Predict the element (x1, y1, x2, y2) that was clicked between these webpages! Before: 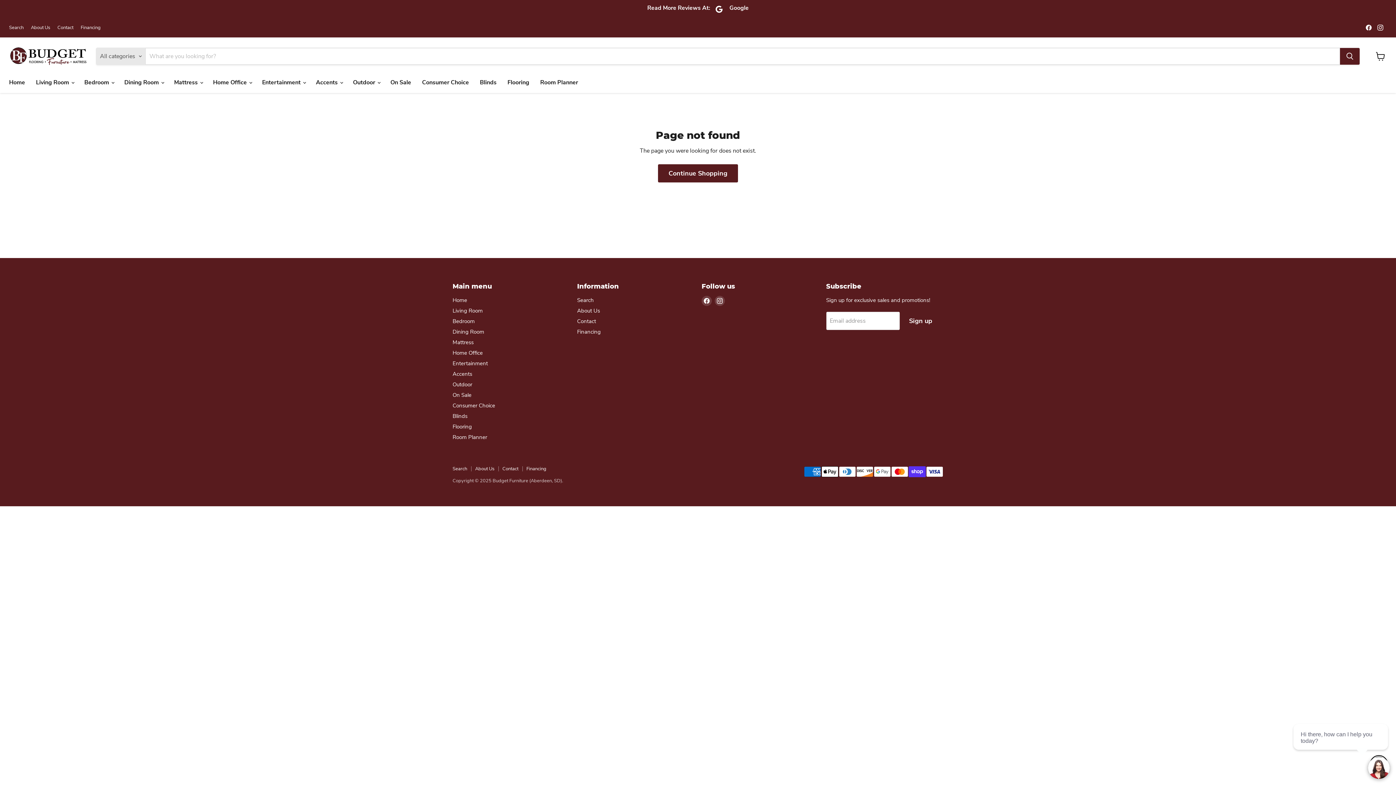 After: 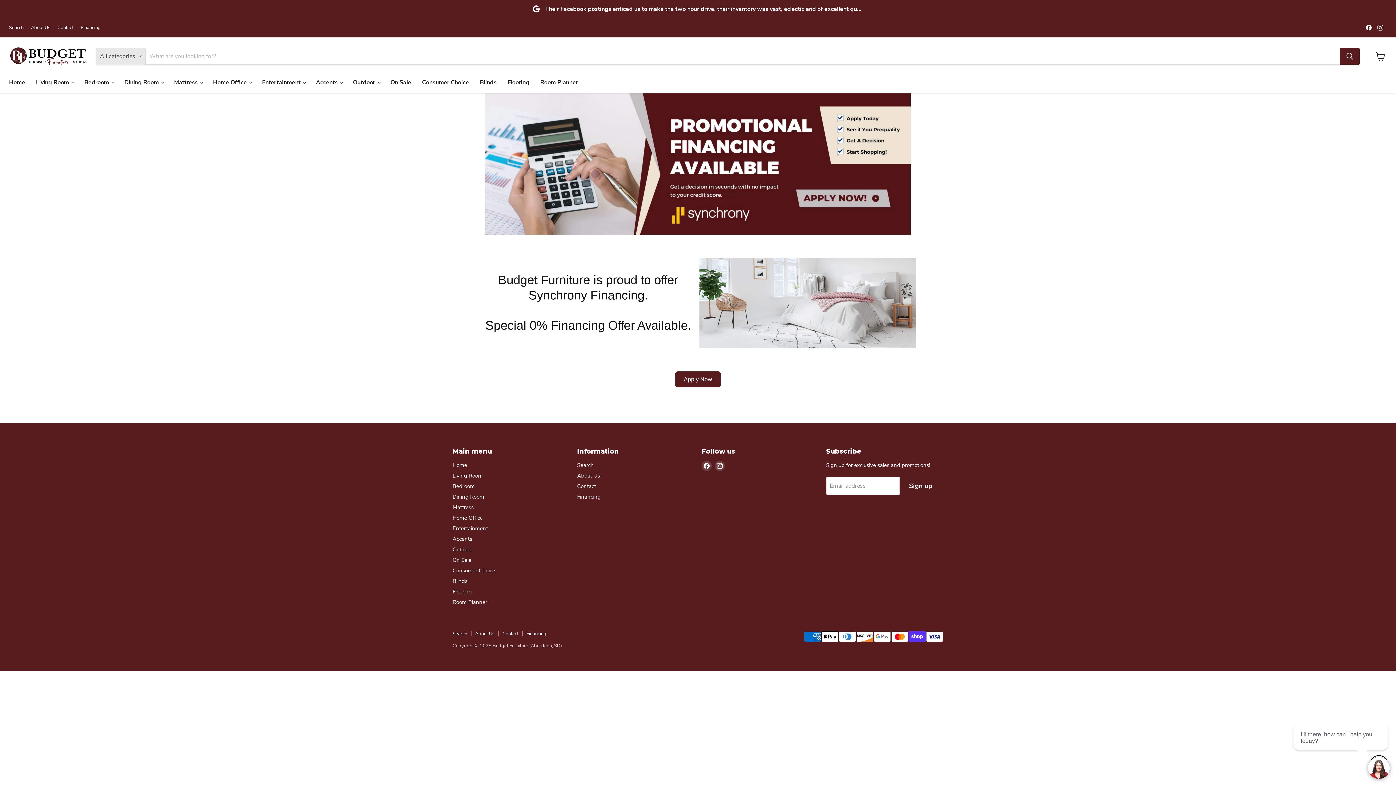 Action: bbox: (80, 25, 100, 30) label: Financing